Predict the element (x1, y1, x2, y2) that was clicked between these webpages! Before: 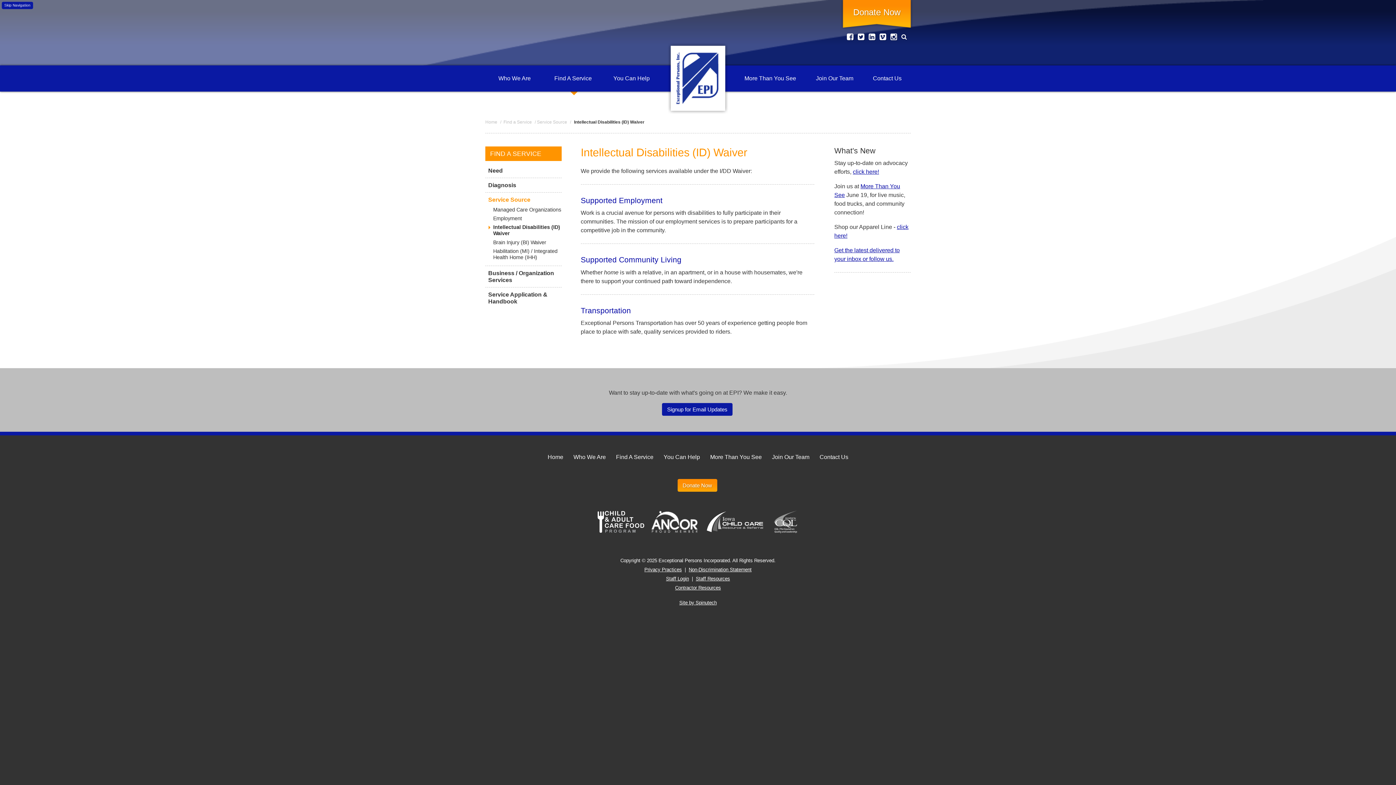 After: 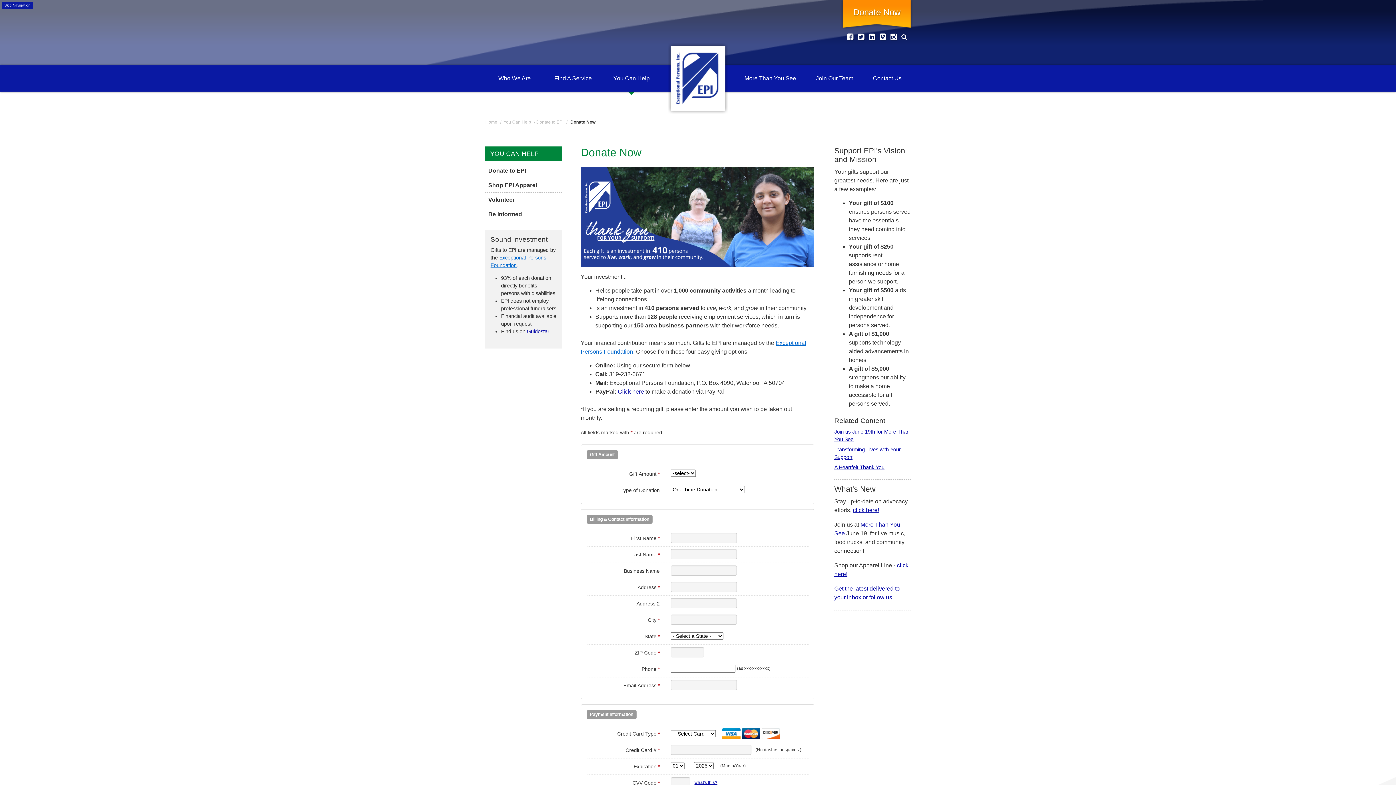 Action: label: Donate Now bbox: (677, 479, 717, 491)